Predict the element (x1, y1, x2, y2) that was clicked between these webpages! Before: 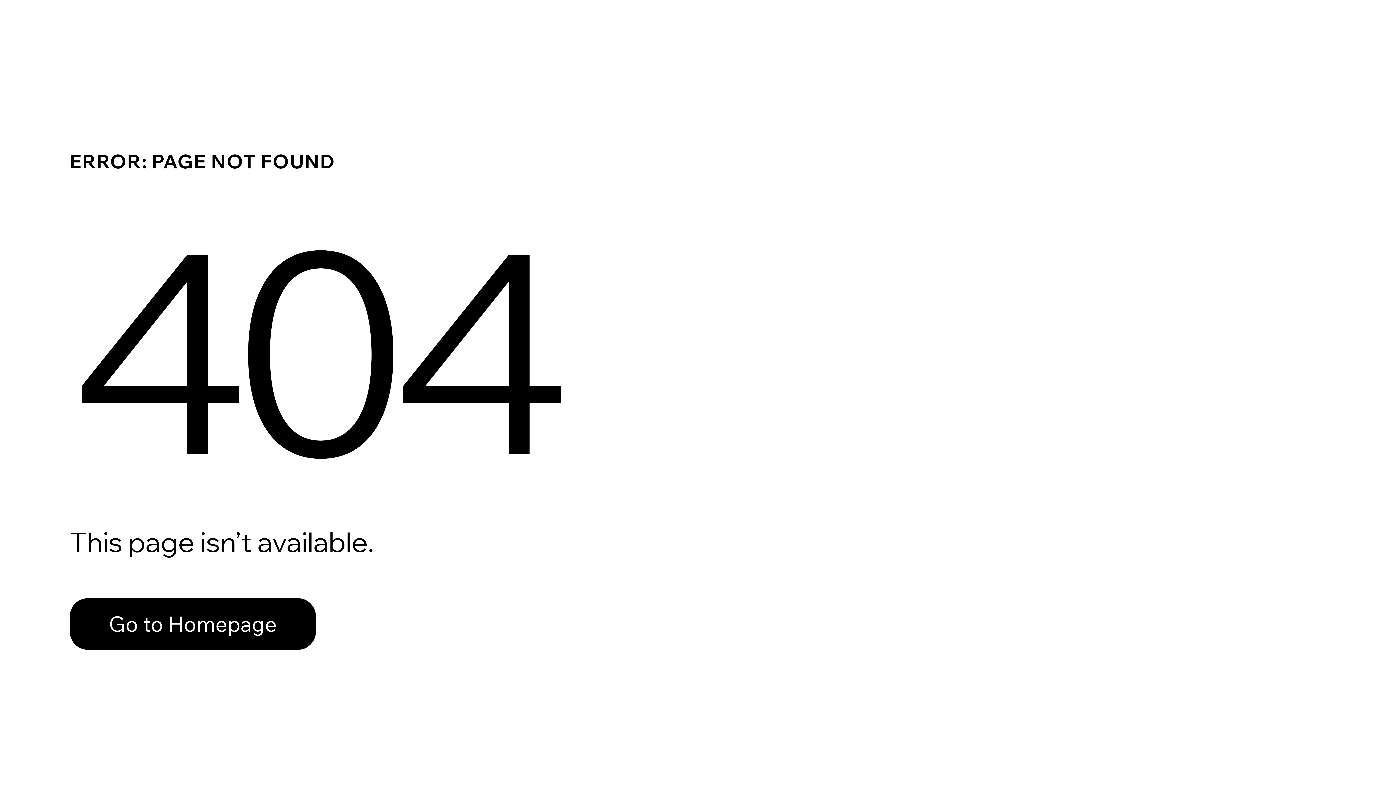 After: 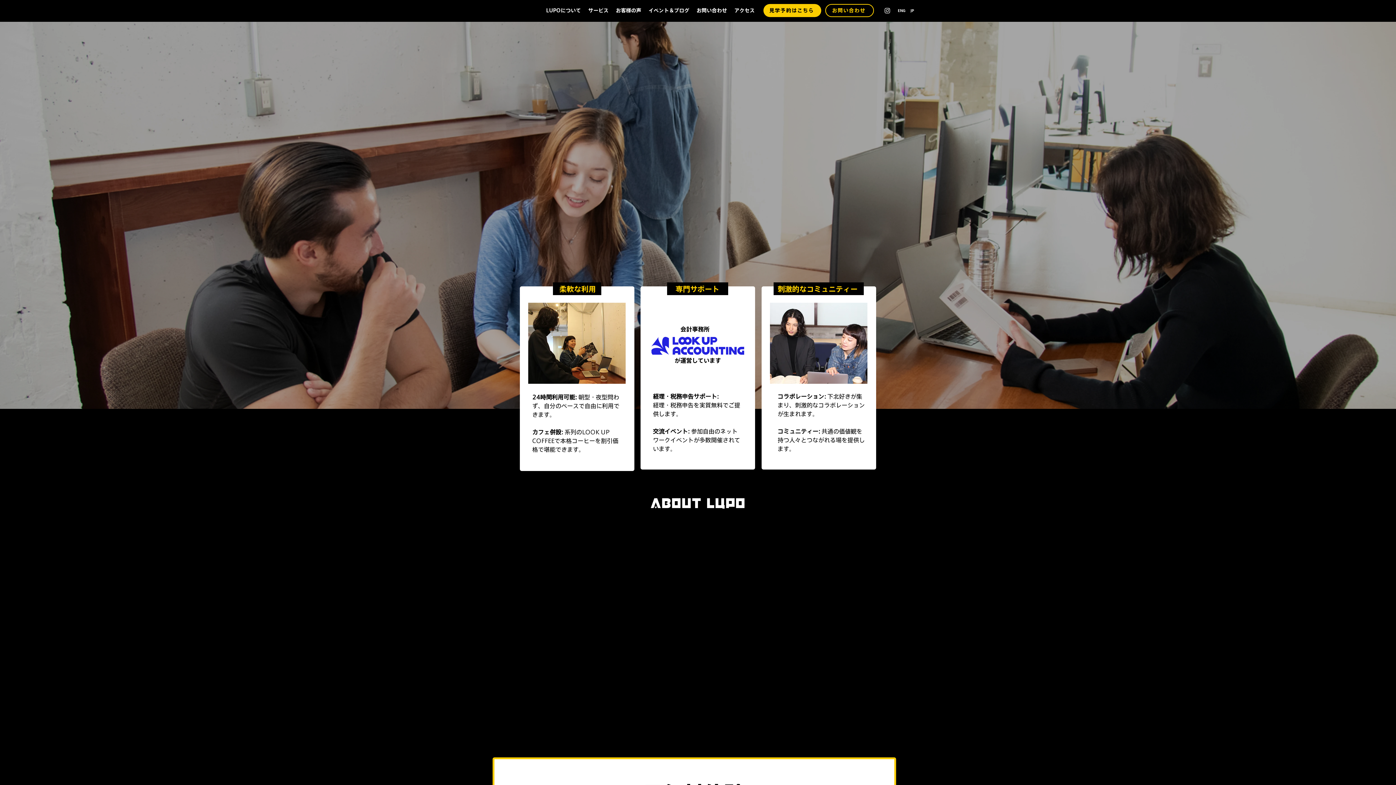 Action: label: Go to Homepage bbox: (69, 598, 316, 650)